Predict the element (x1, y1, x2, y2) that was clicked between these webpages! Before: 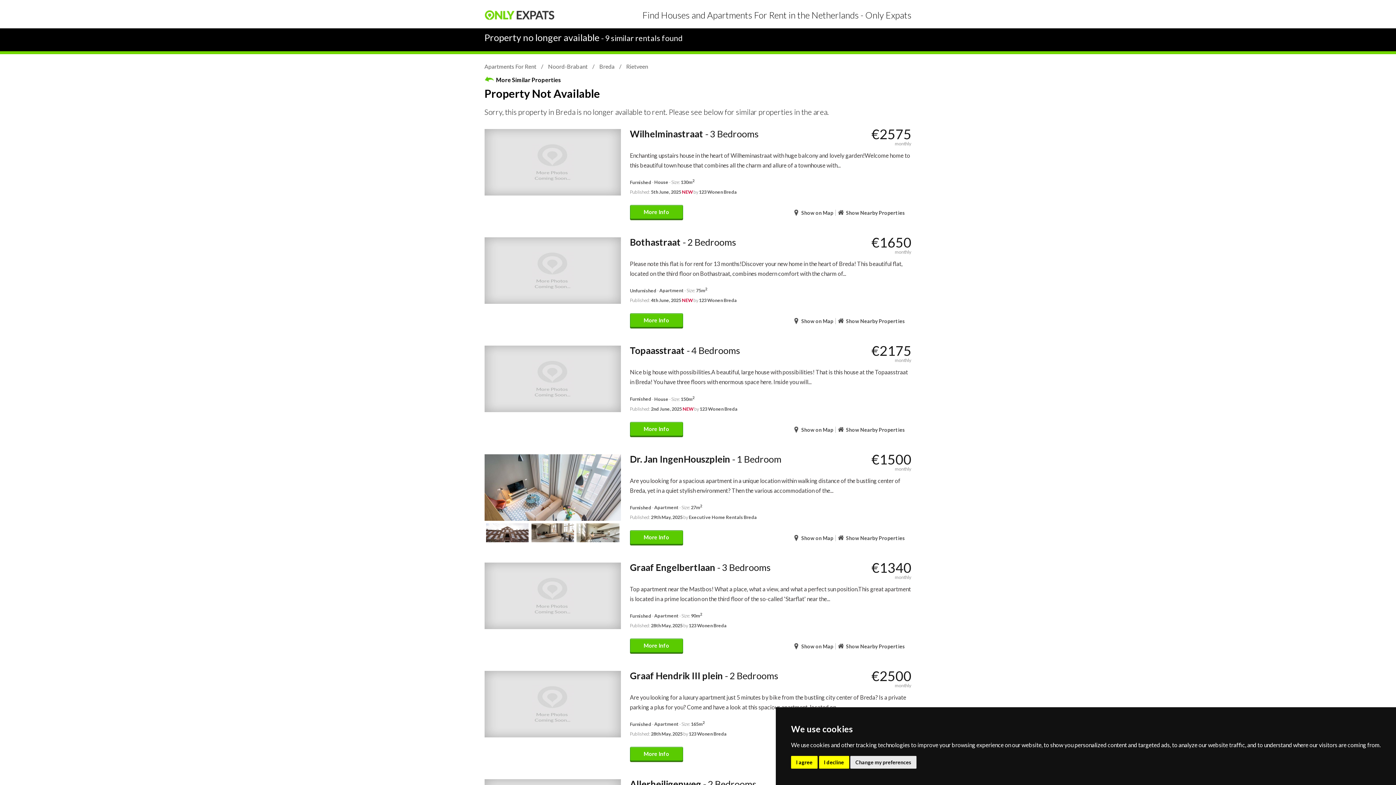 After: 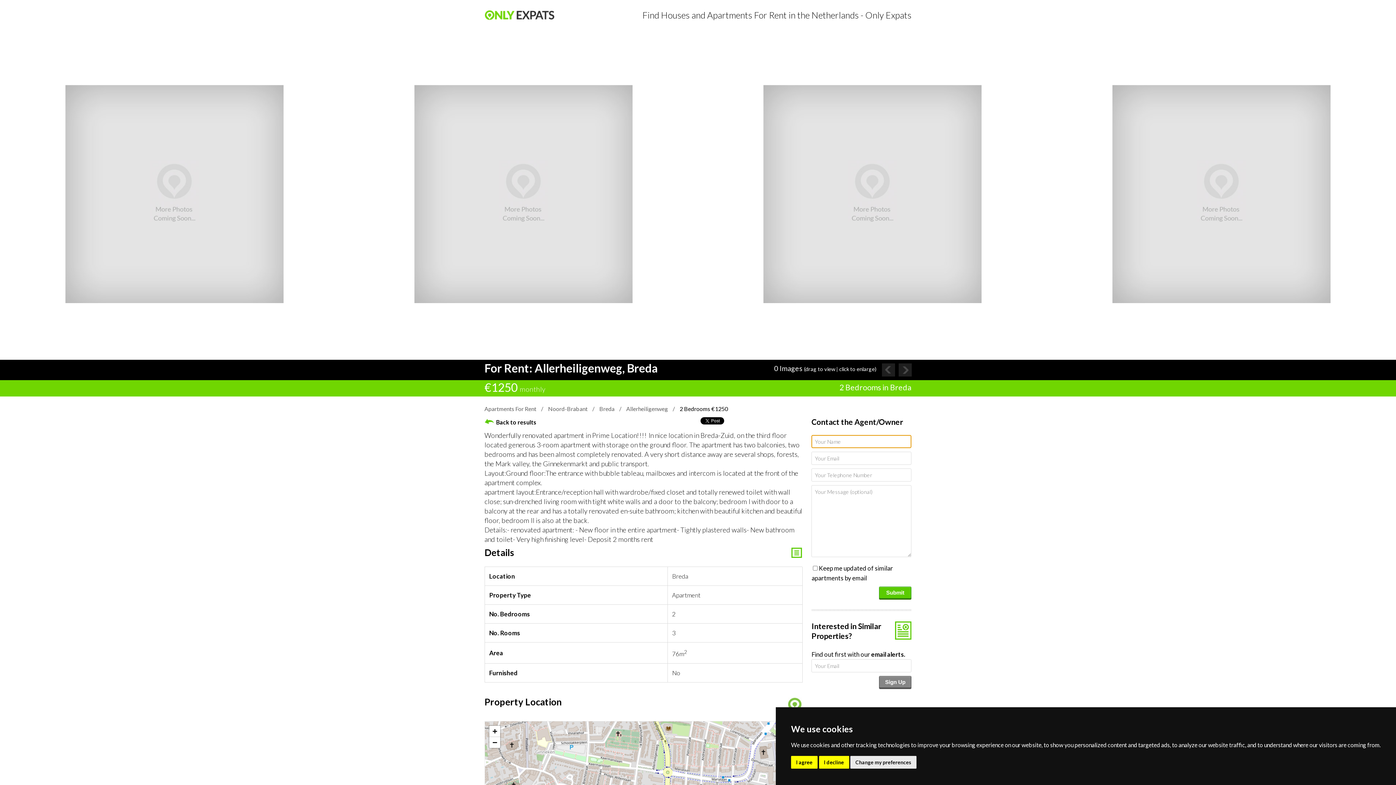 Action: bbox: (630, 778, 756, 789) label: Allerheiligenweg - 2 Bedrooms